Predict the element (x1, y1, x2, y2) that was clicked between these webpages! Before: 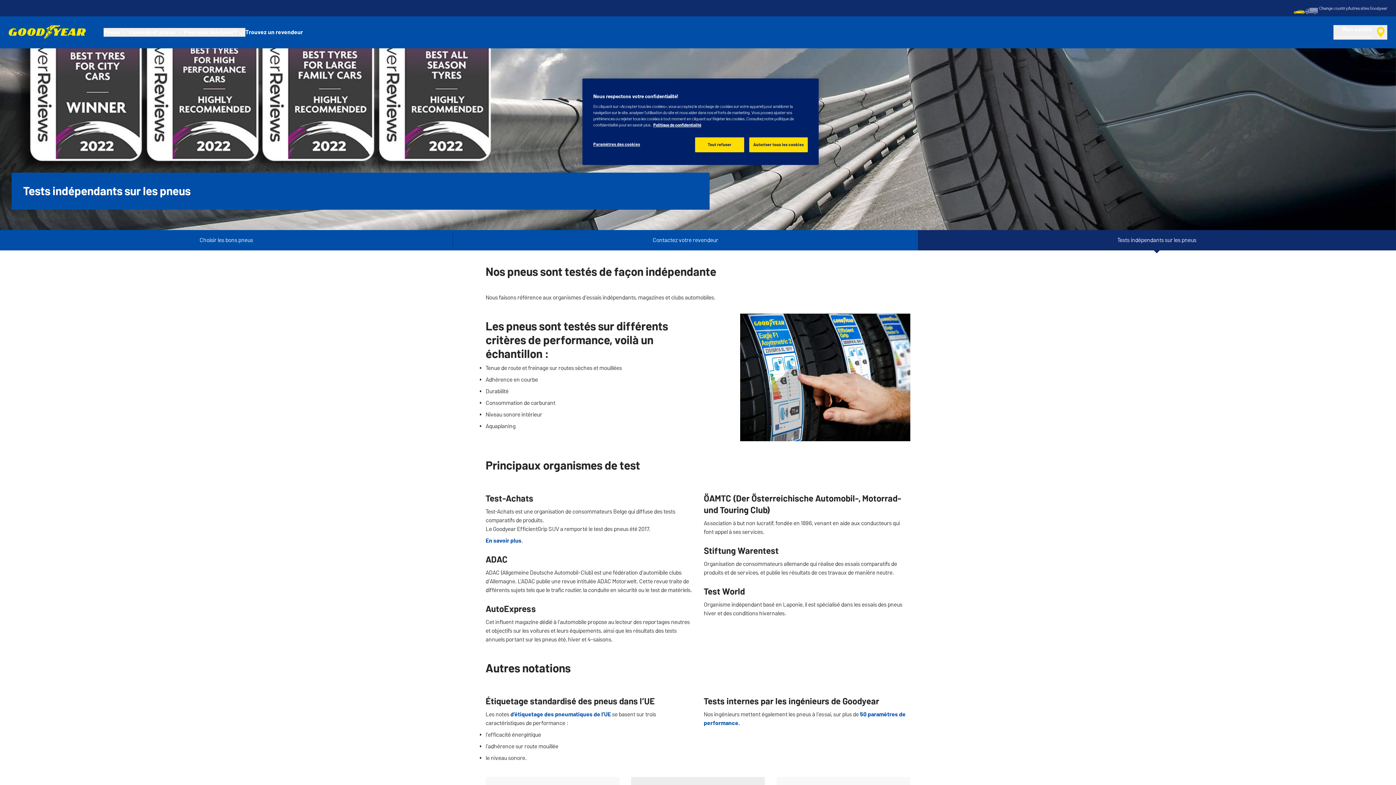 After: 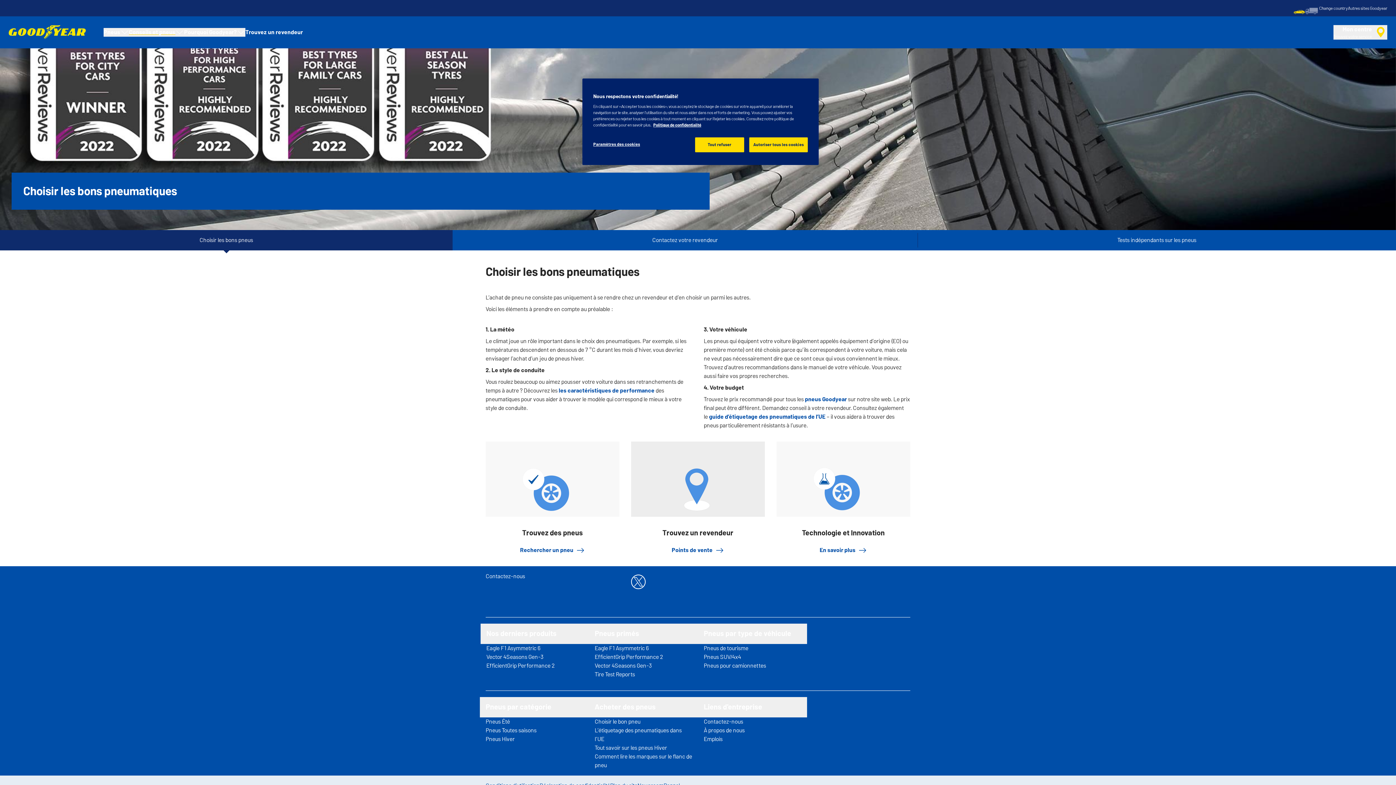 Action: label: Choisir les bons pneus bbox: (0, 233, 452, 247)